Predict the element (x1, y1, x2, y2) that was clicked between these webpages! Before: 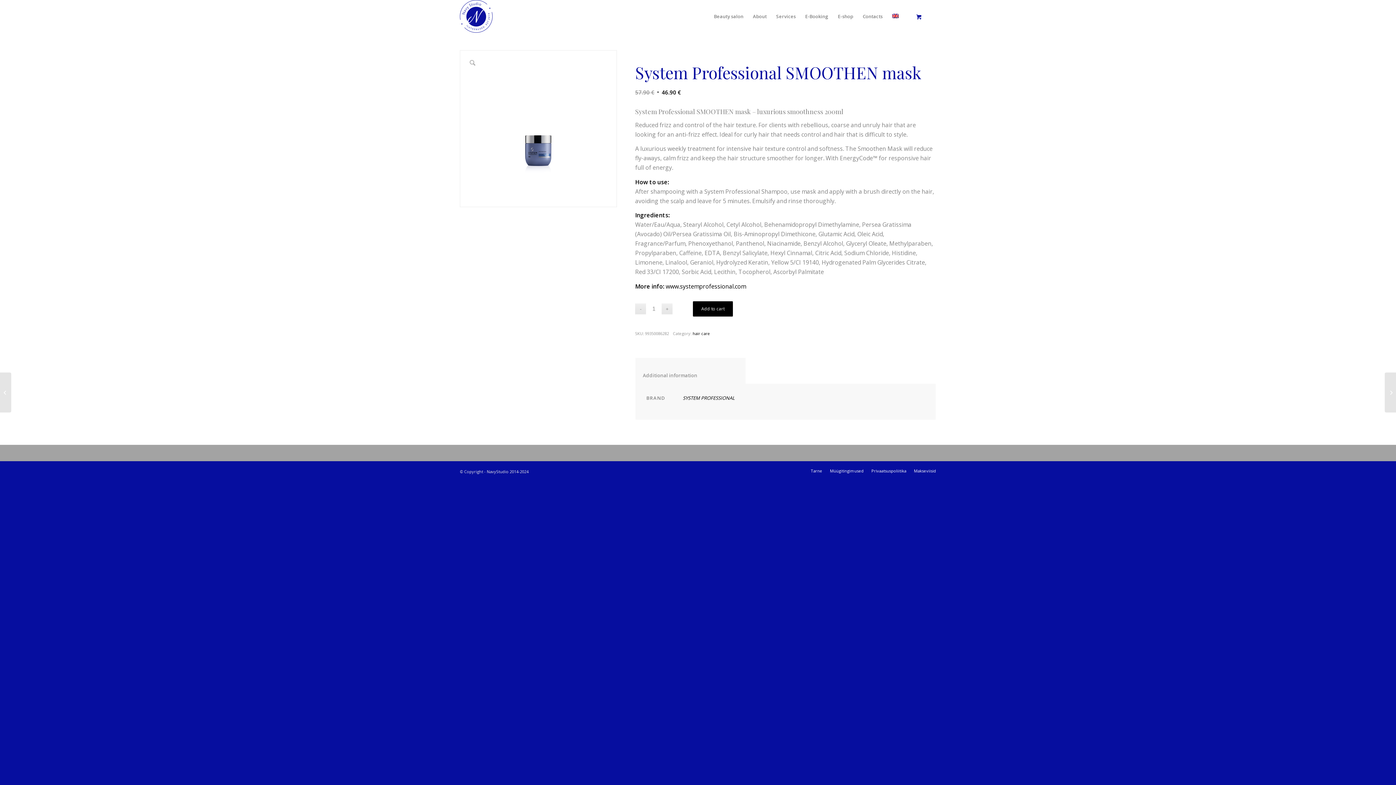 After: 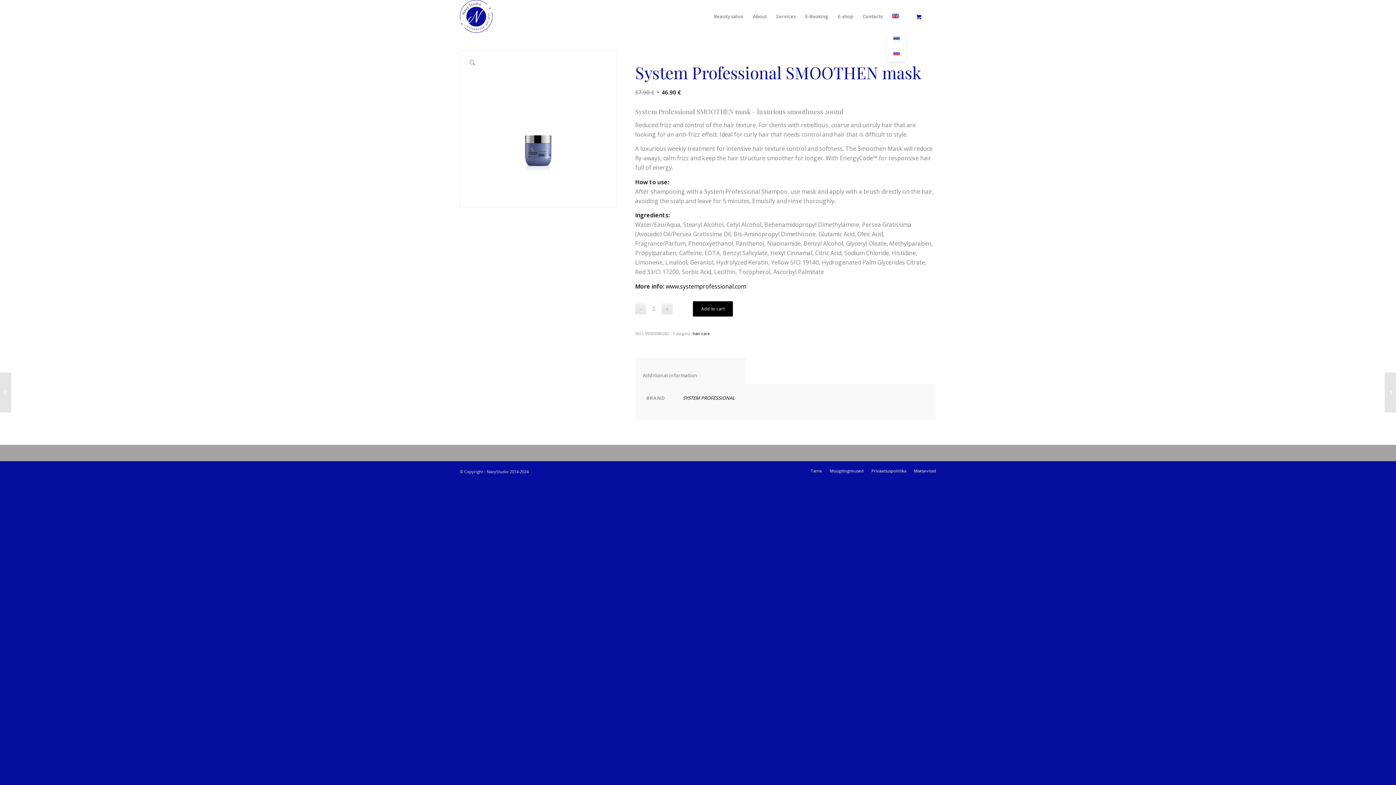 Action: bbox: (887, 0, 903, 32)